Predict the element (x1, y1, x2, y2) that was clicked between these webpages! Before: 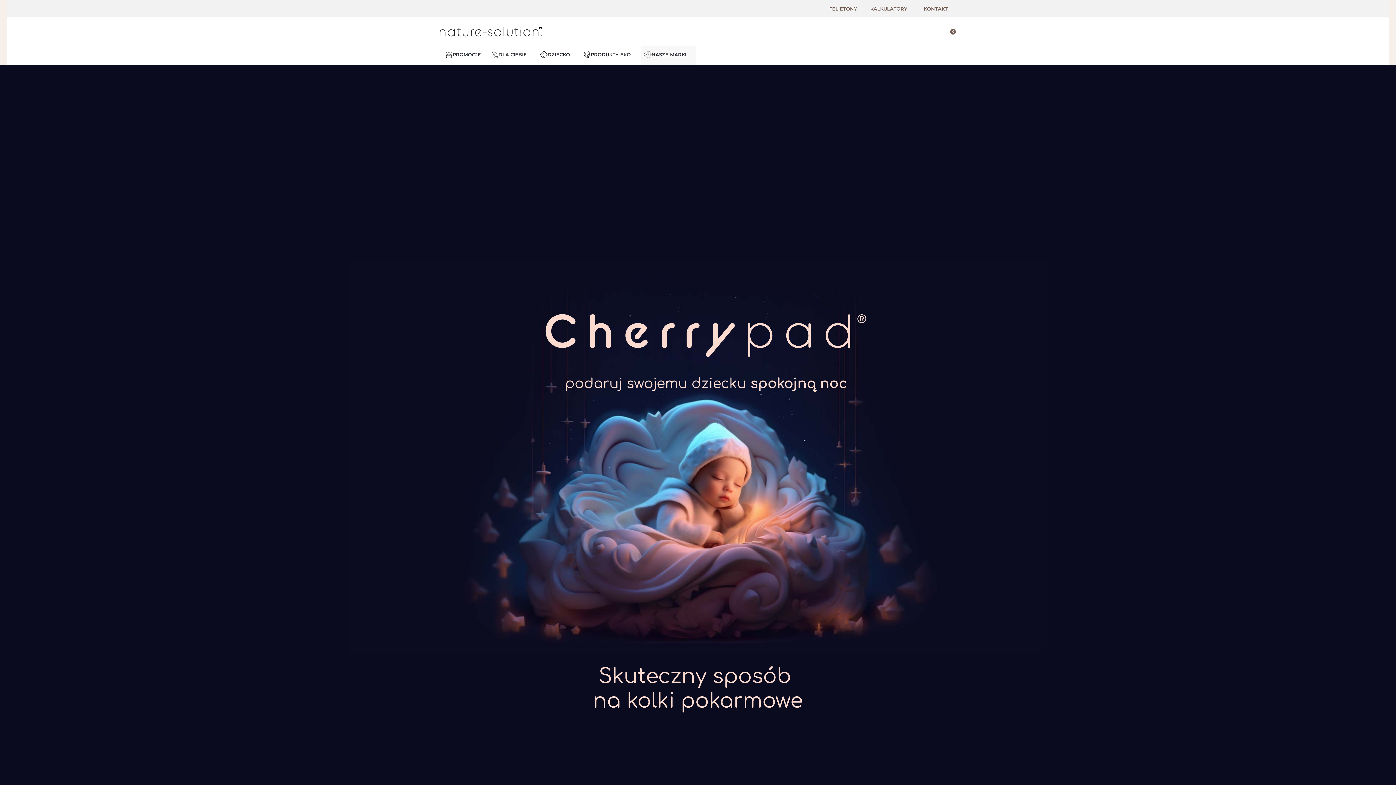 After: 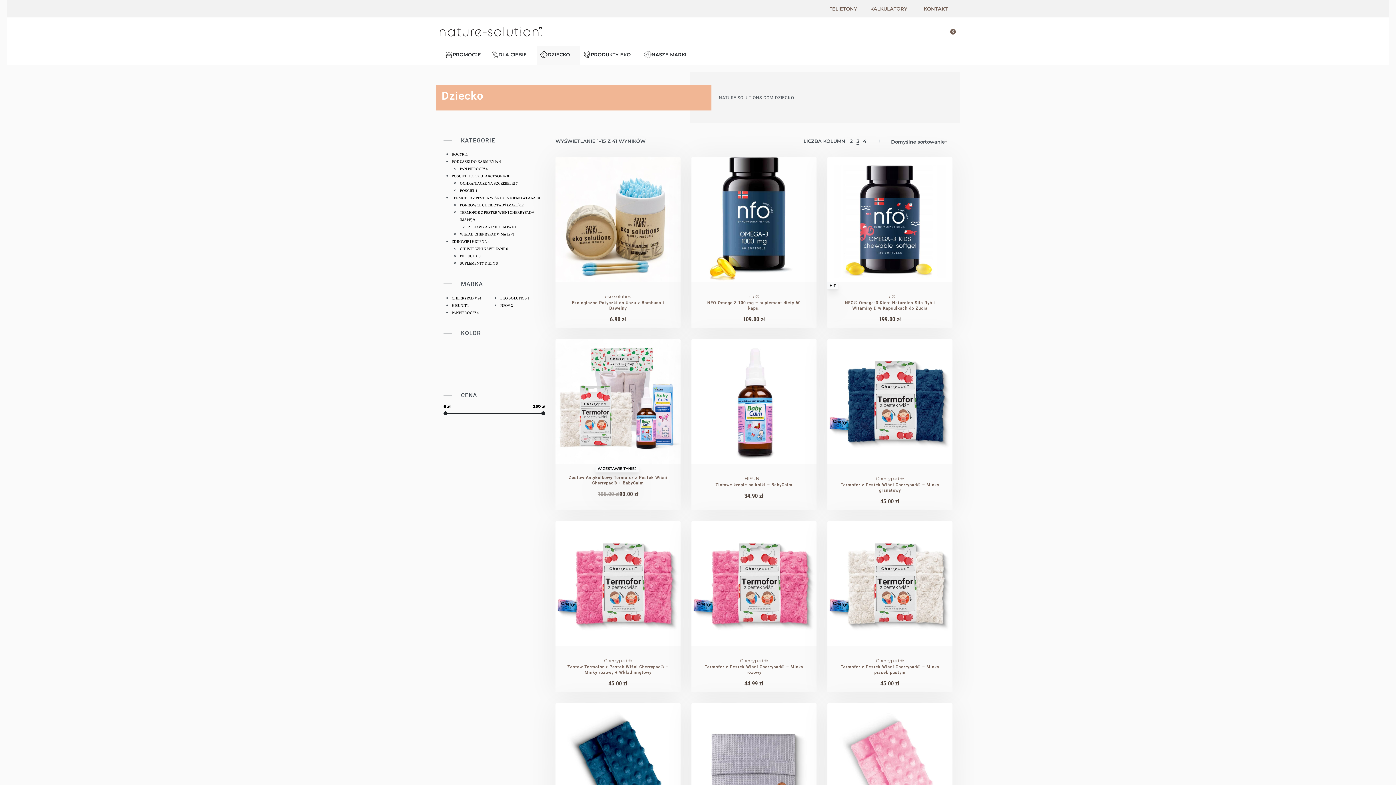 Action: bbox: (536, 45, 580, 65) label: DZIECKO